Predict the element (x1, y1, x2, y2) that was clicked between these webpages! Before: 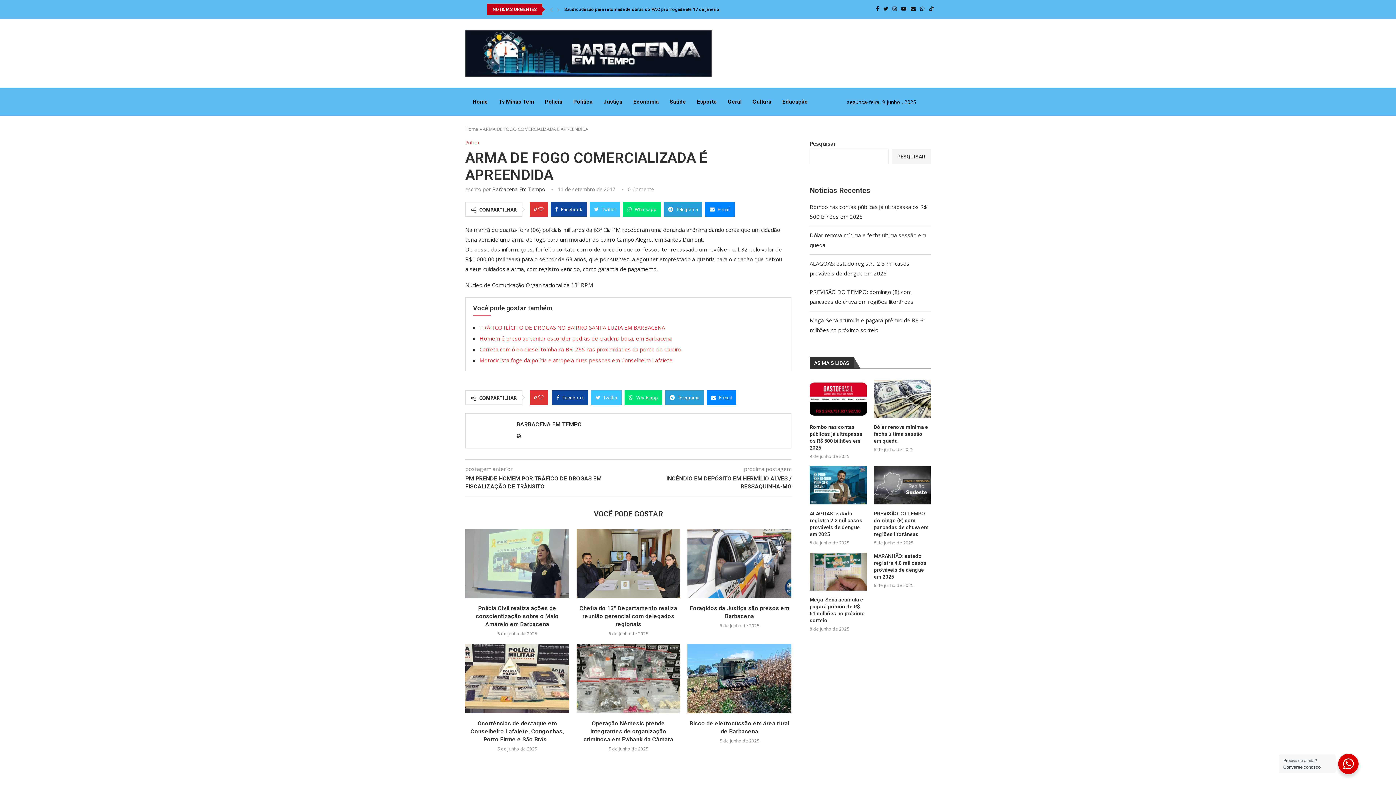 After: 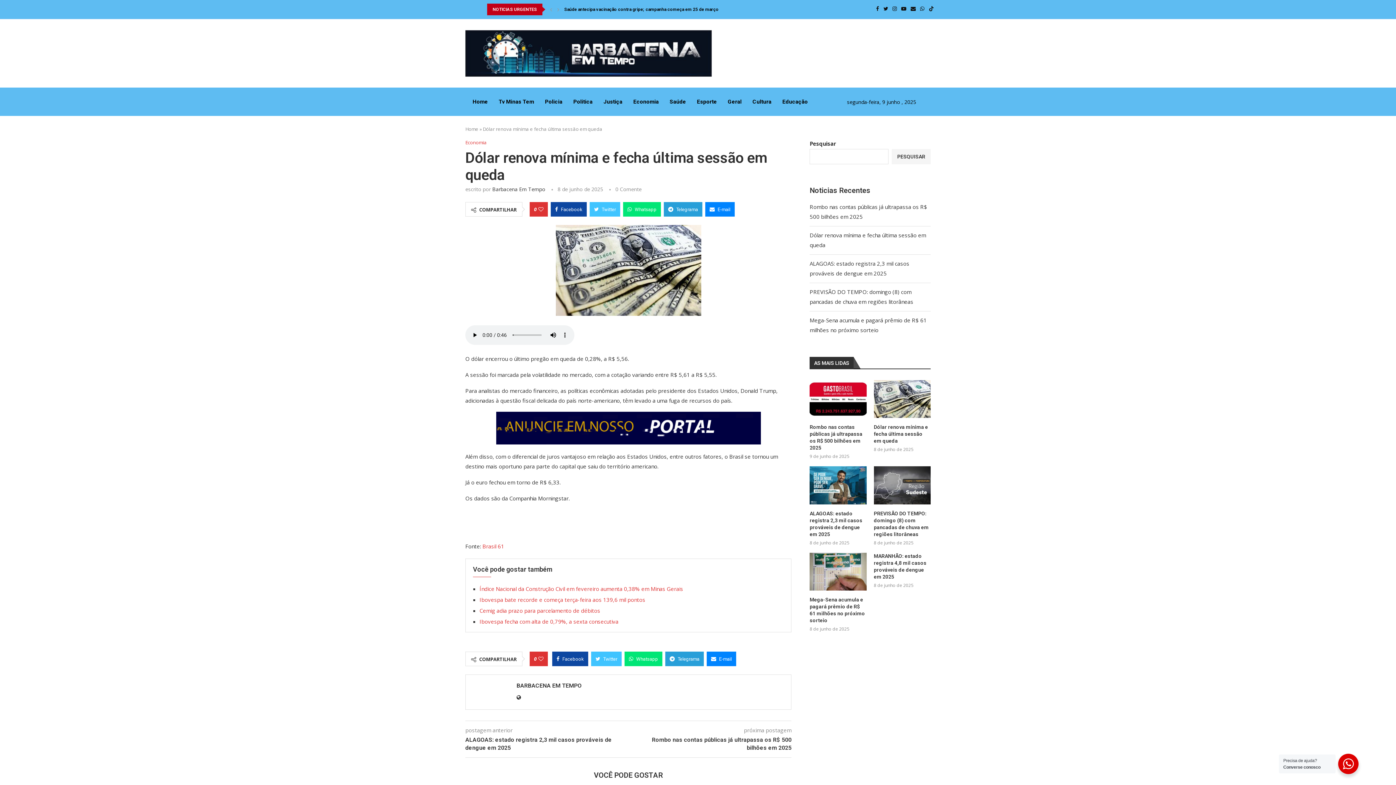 Action: bbox: (874, 380, 930, 418)